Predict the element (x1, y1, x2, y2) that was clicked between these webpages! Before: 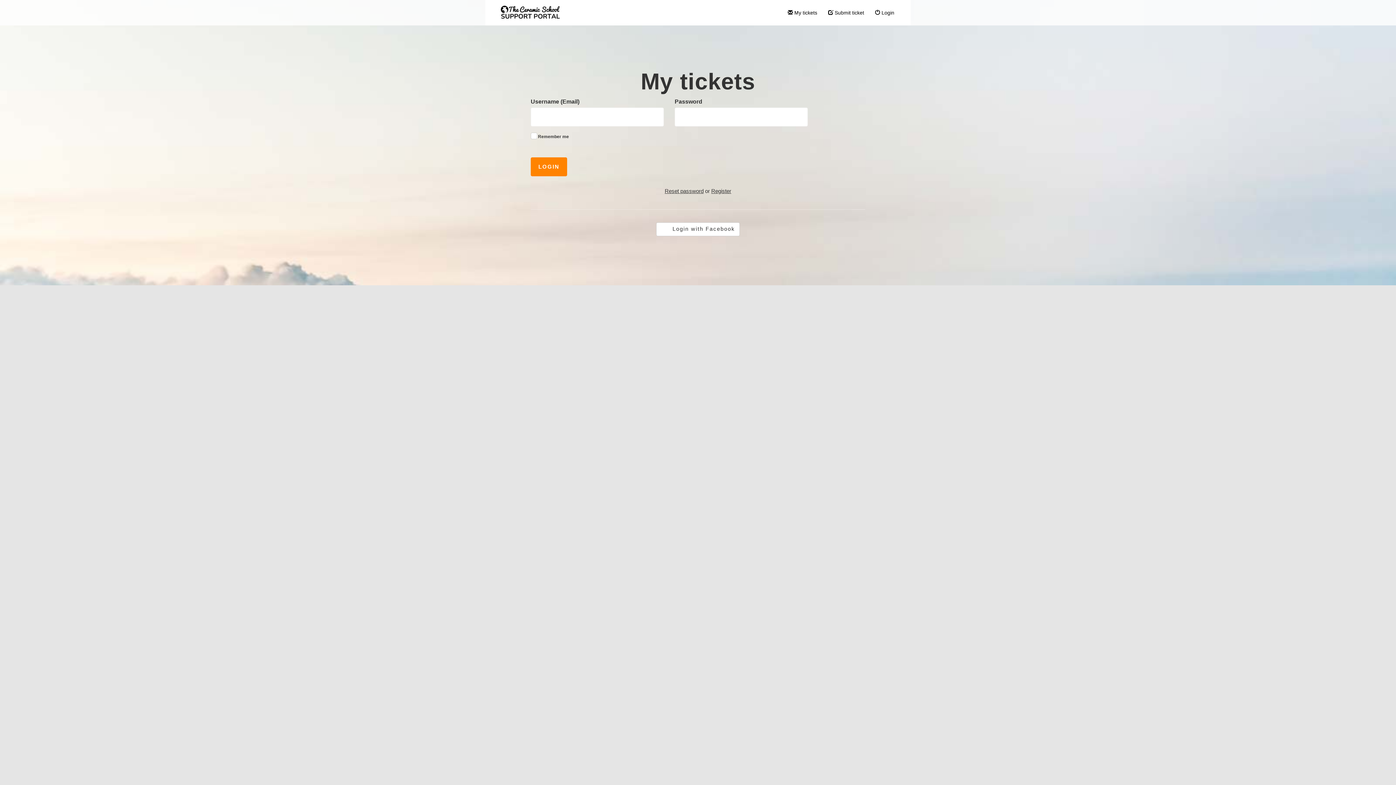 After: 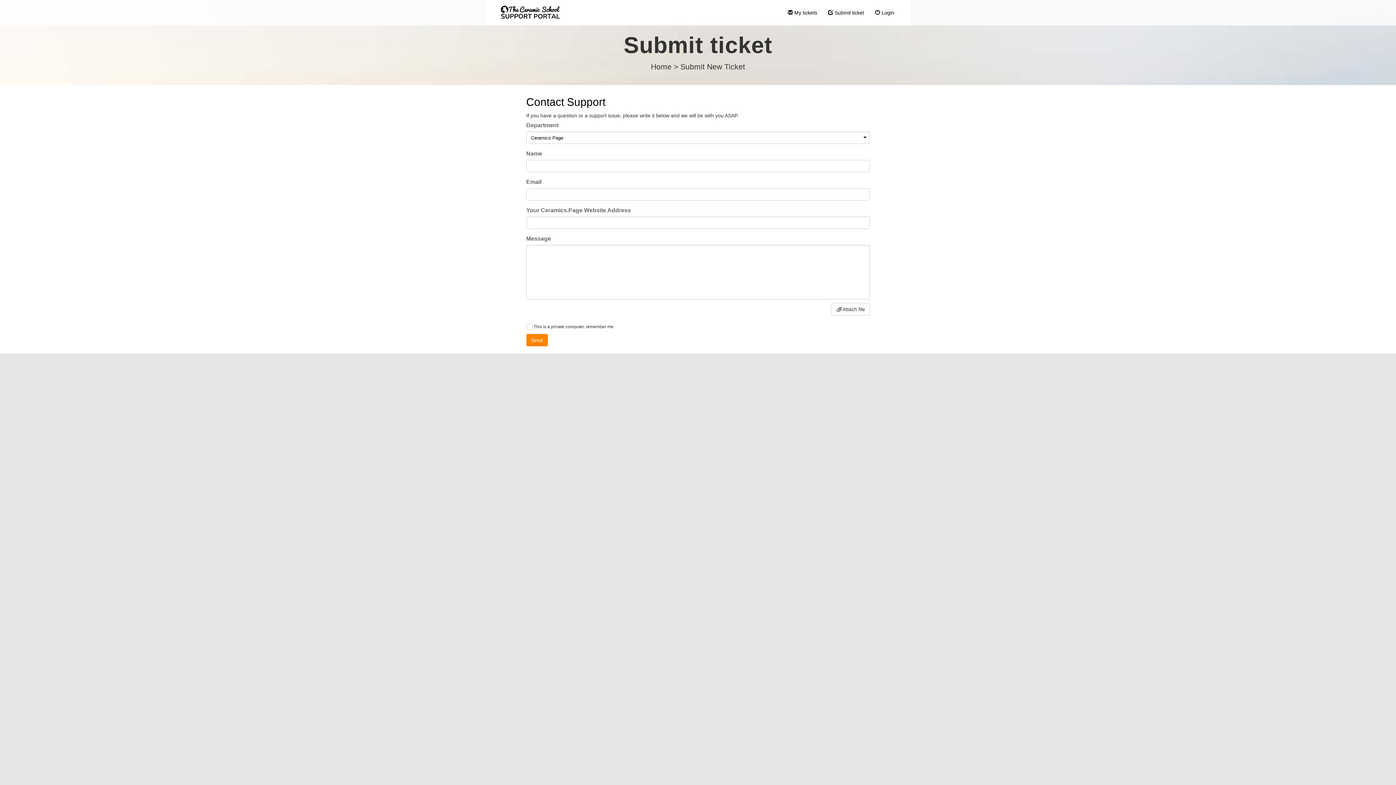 Action: bbox: (822, 3, 869, 21) label:  Submit ticket